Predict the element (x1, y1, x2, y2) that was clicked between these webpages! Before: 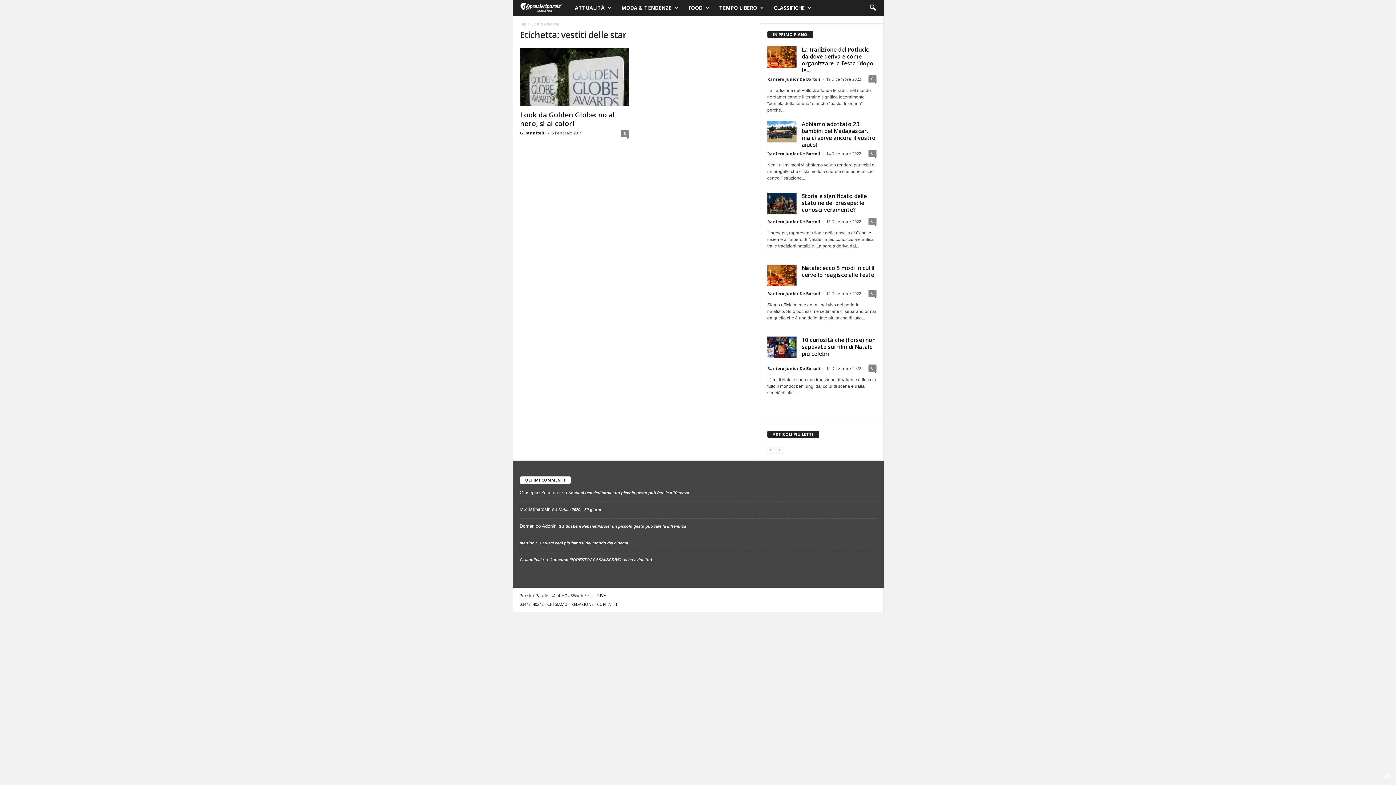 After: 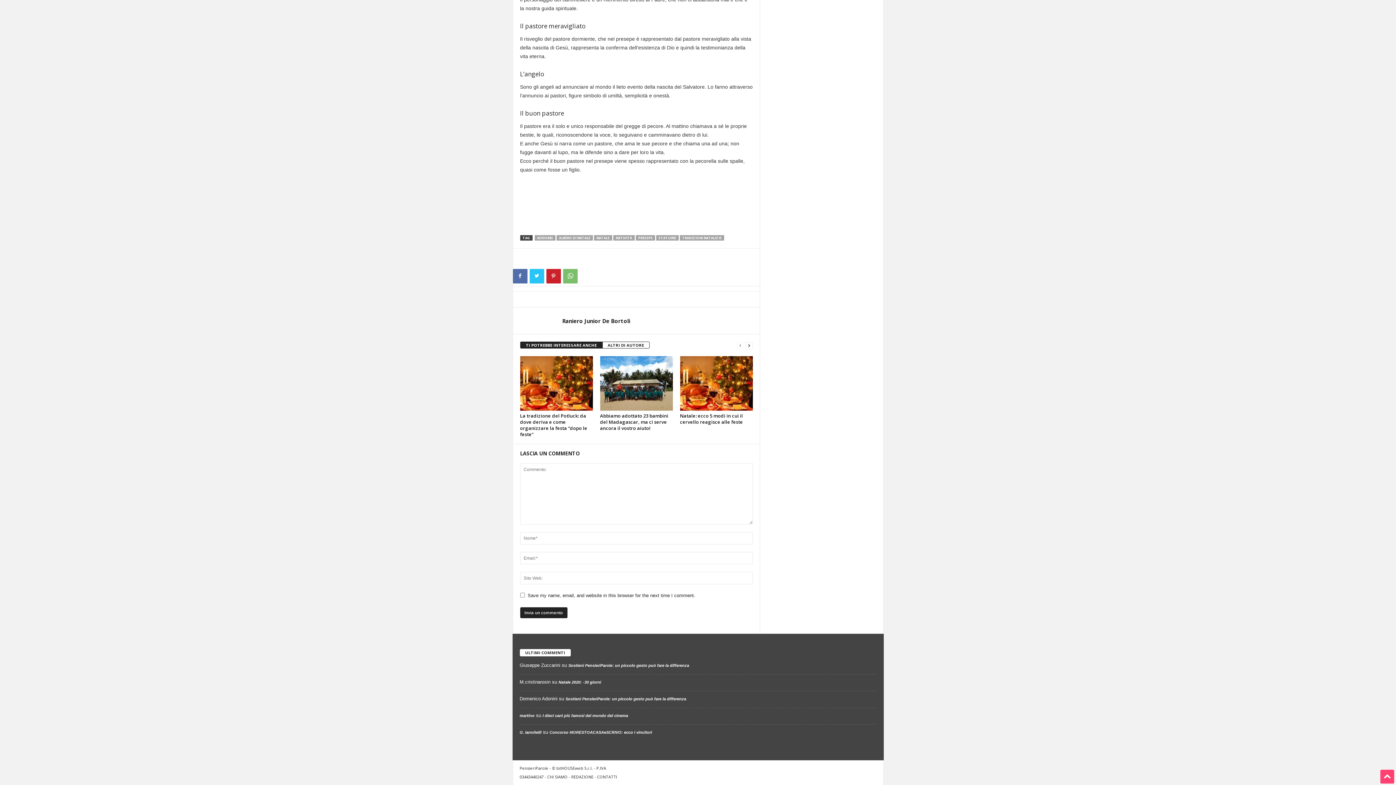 Action: label: 0 bbox: (868, 217, 876, 225)